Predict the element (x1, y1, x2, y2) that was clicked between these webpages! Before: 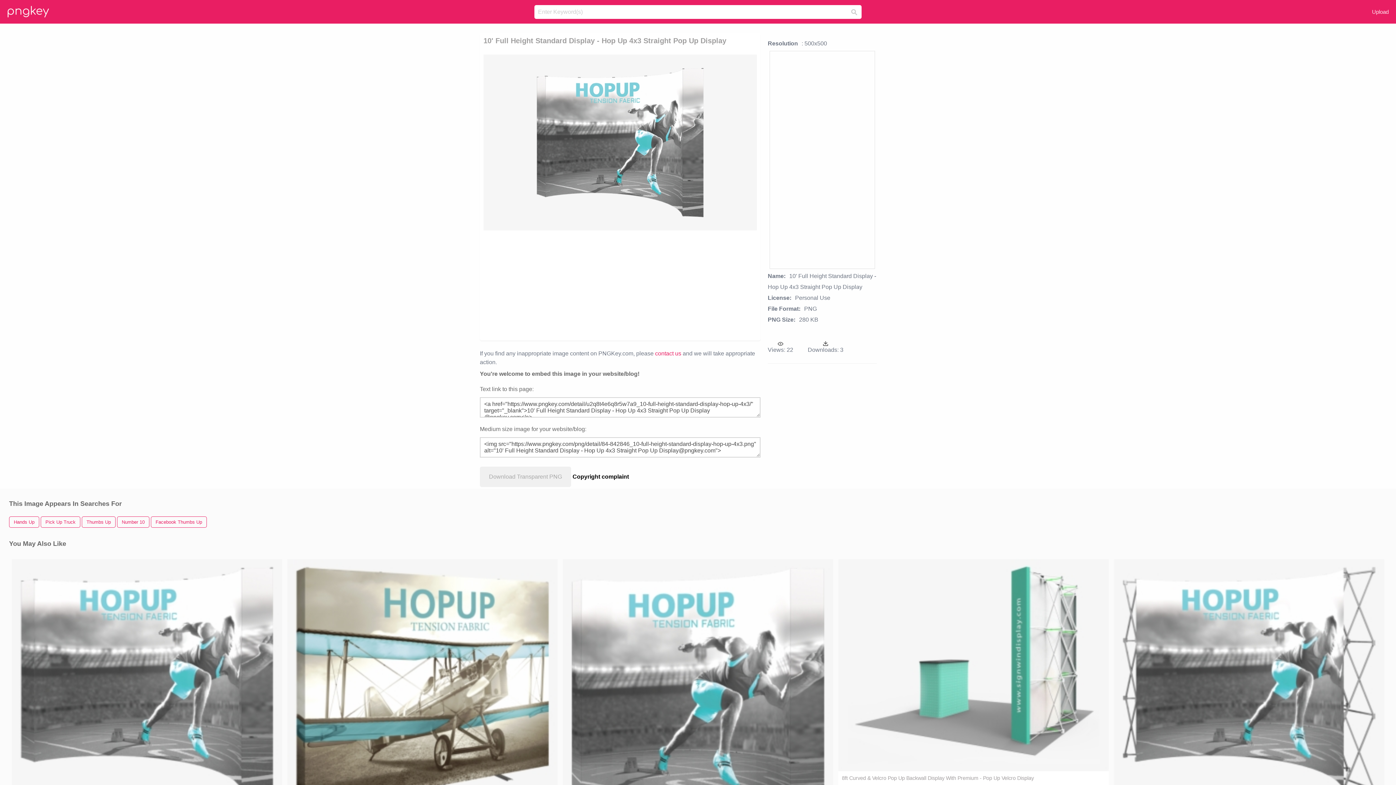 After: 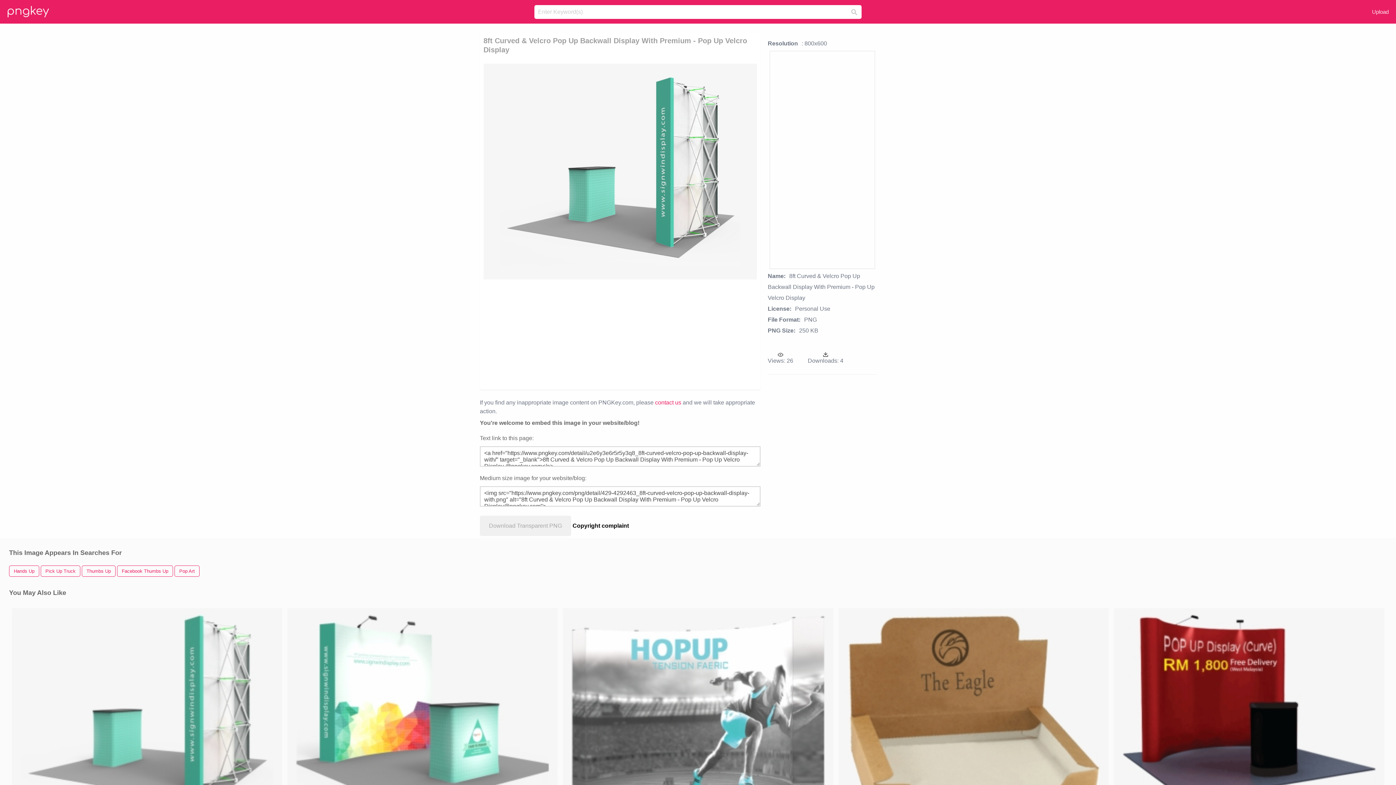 Action: bbox: (838, 559, 1109, 771)